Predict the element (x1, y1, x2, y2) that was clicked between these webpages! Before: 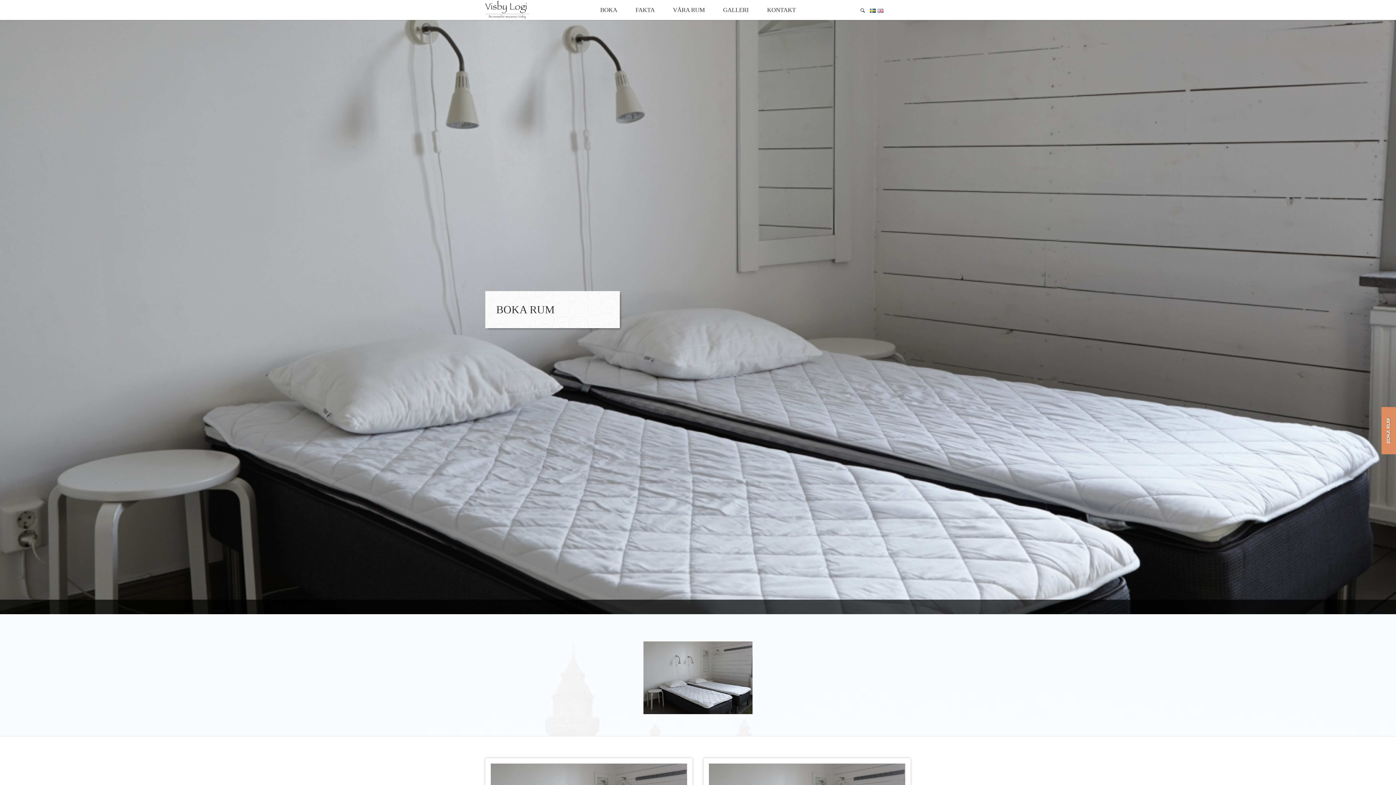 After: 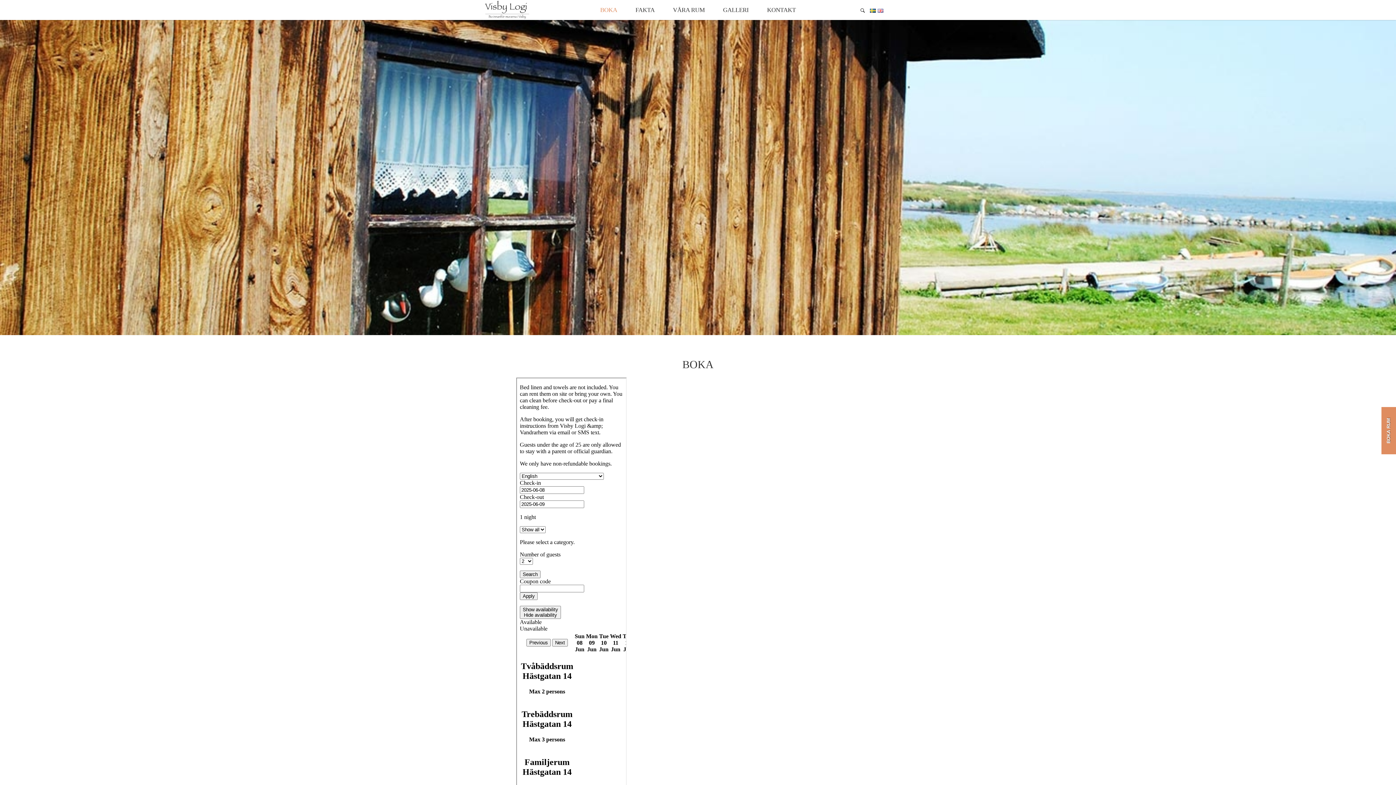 Action: bbox: (1381, 407, 1396, 454) label: BOKA RUM